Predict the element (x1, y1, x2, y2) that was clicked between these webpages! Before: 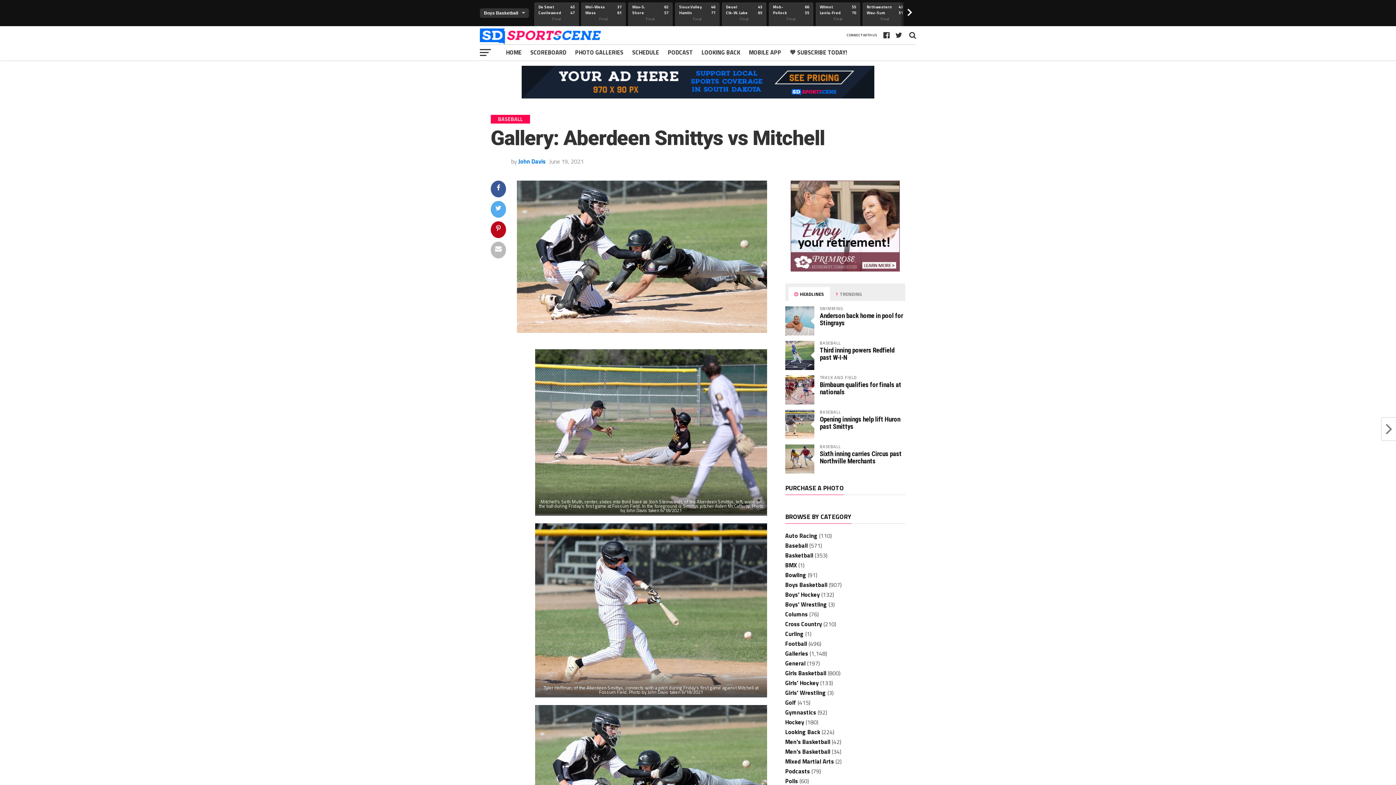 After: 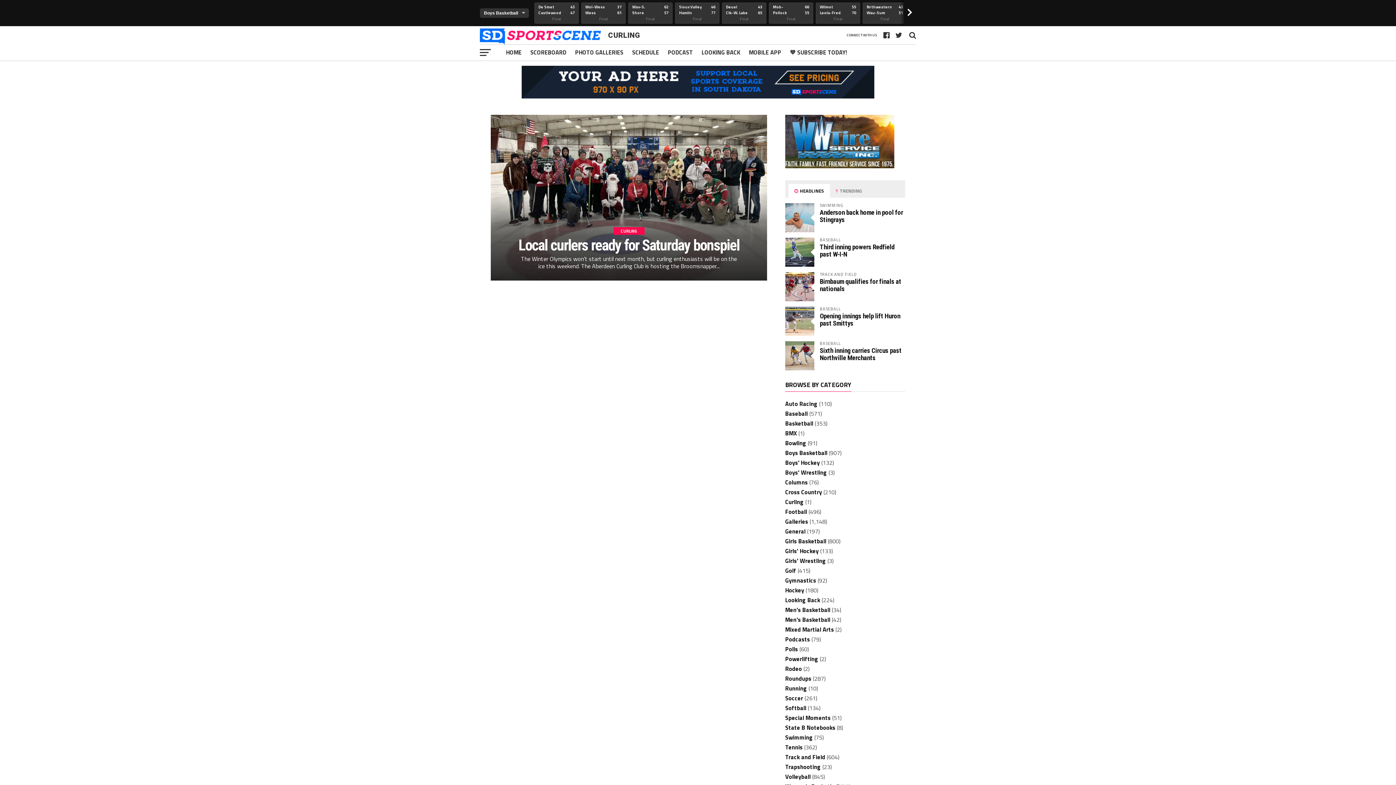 Action: bbox: (785, 629, 804, 638) label: Curling